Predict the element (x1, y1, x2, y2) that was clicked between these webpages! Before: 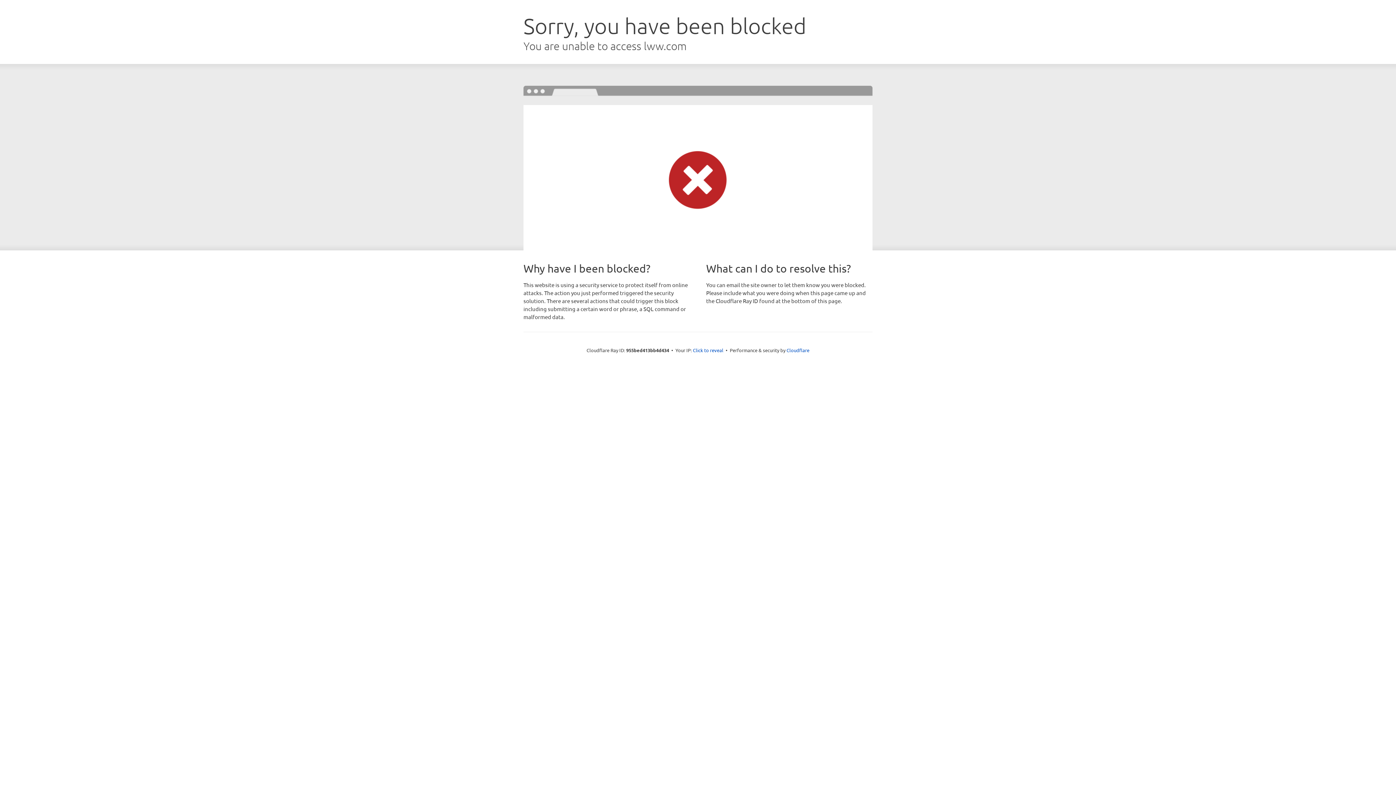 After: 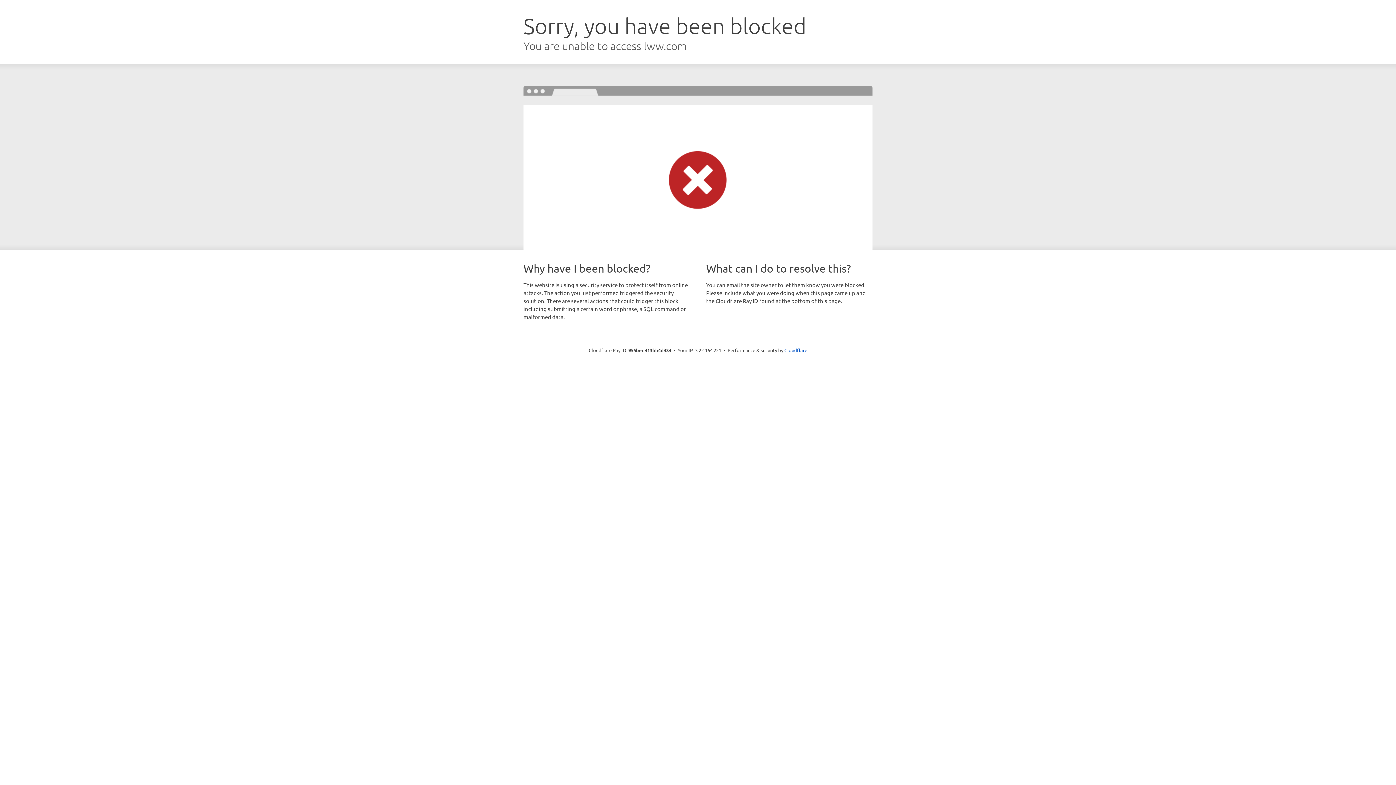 Action: bbox: (693, 346, 723, 353) label: Click to reveal